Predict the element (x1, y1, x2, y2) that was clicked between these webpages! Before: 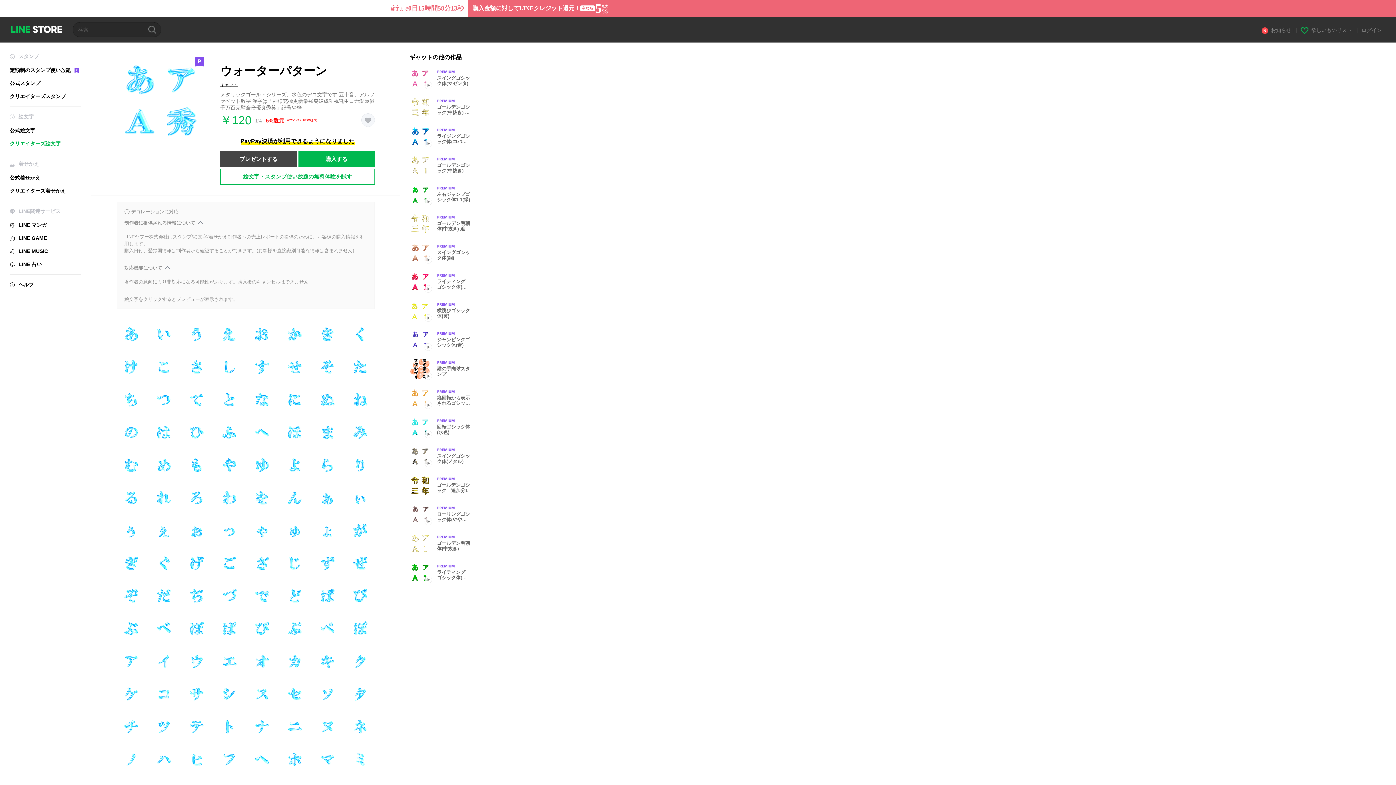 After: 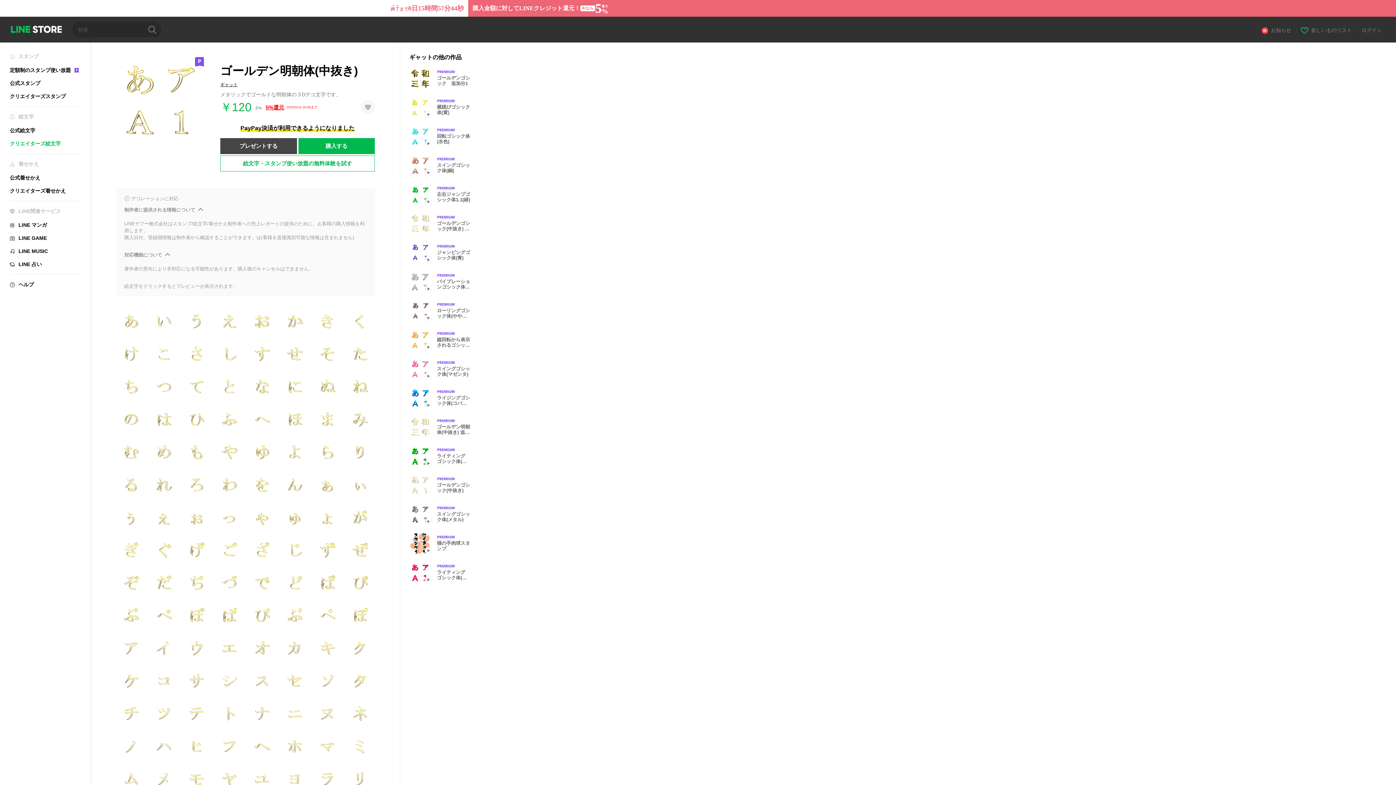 Action: bbox: (409, 532, 477, 554) label: Premium
ゴールデン明朝体(中抜き)